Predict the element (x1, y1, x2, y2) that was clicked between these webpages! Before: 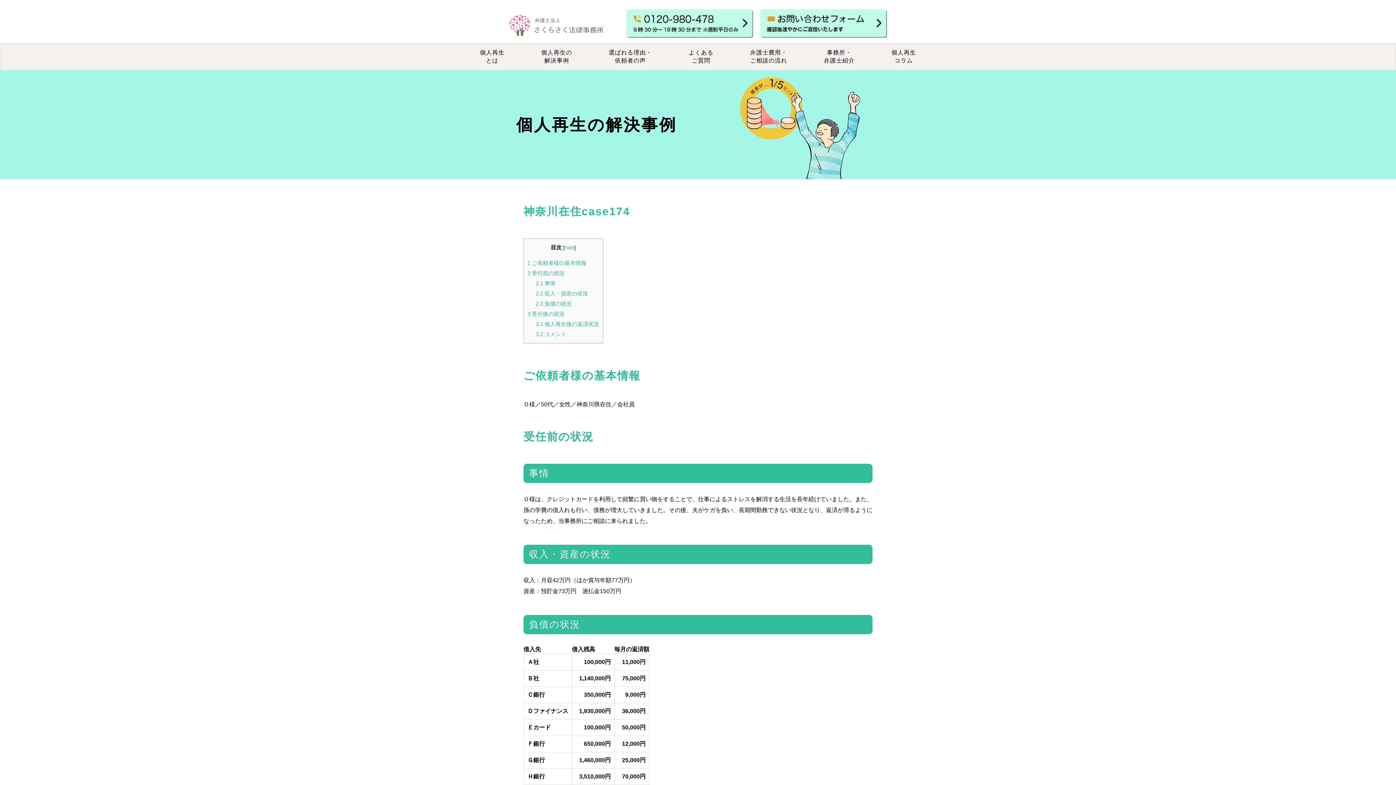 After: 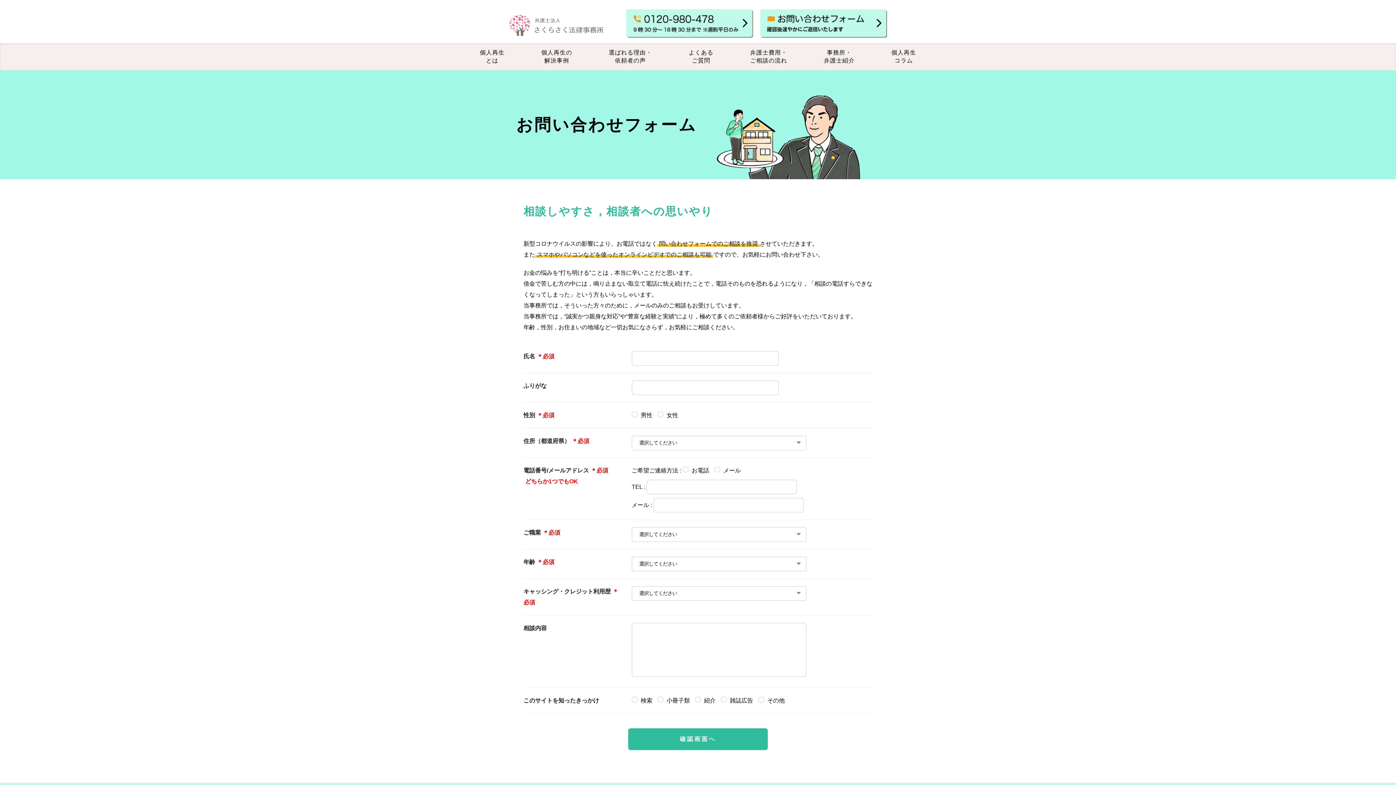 Action: bbox: (760, 9, 887, 37)